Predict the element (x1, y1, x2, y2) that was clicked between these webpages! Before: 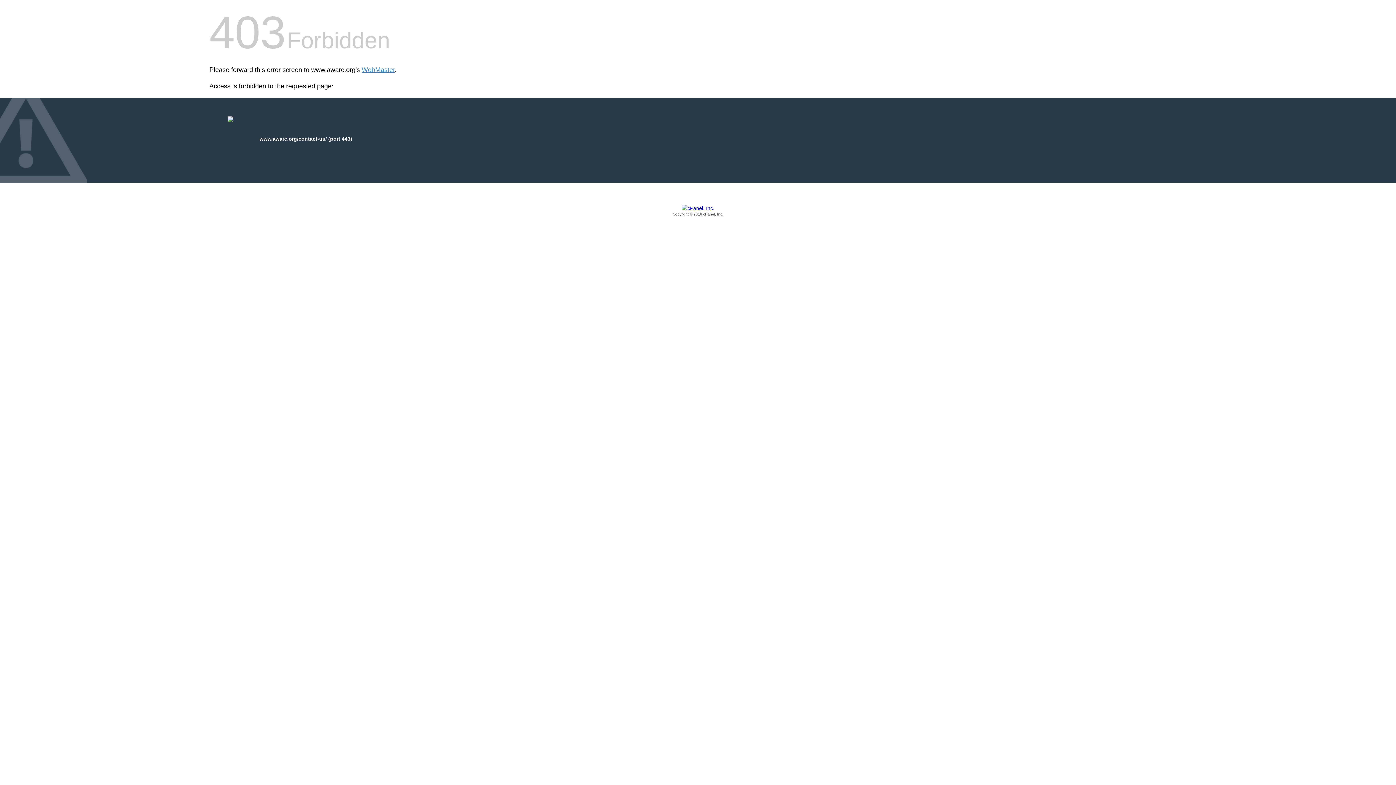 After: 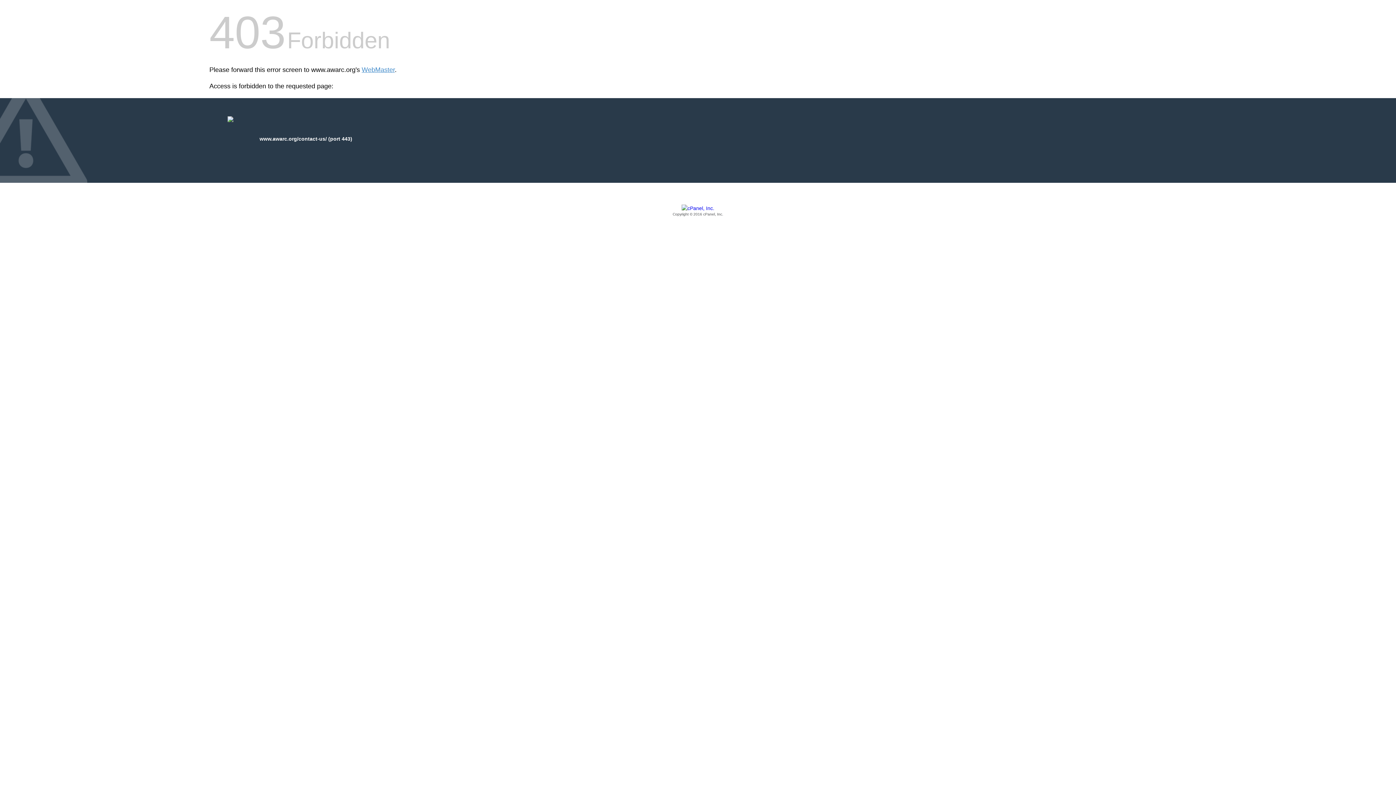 Action: bbox: (209, 205, 1186, 217) label: Copyright © 2016 cPanel, Inc.